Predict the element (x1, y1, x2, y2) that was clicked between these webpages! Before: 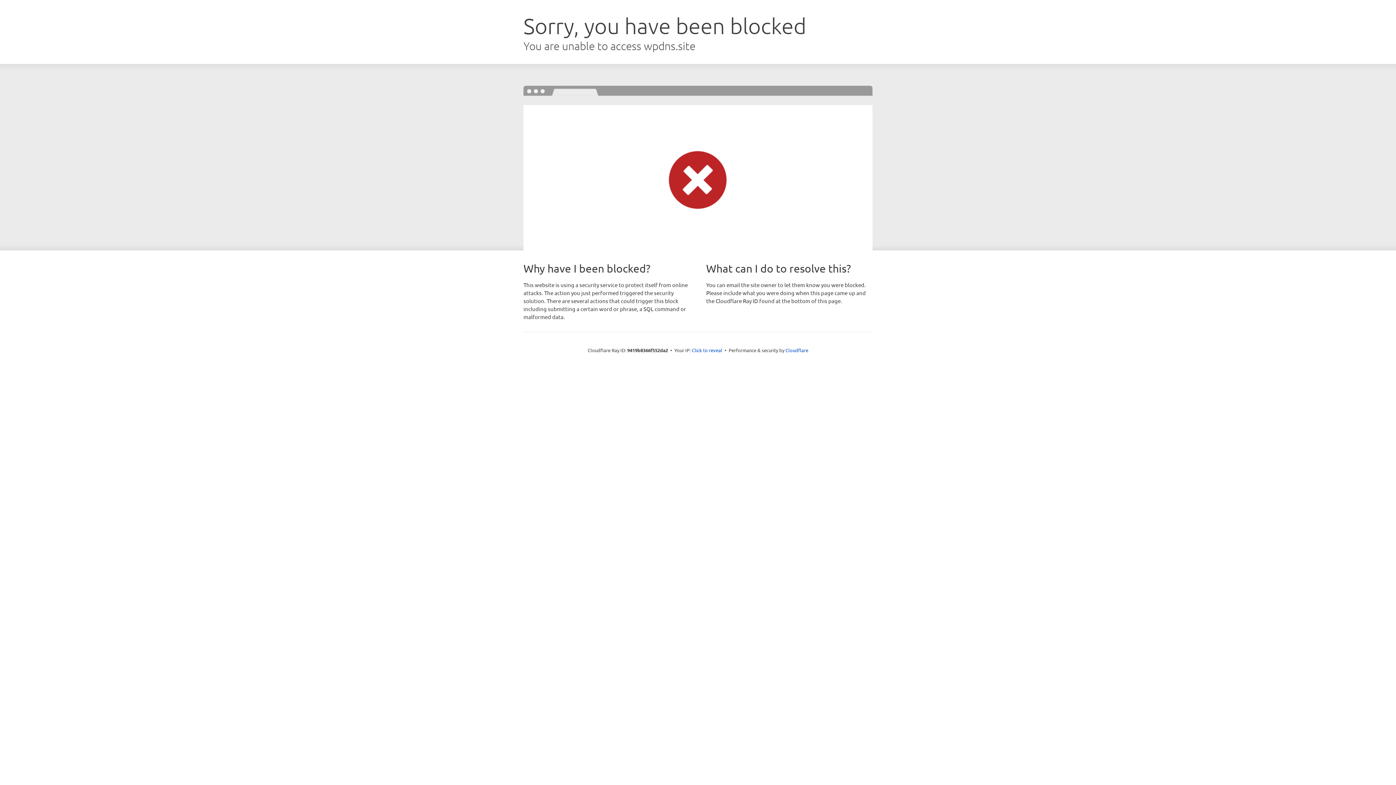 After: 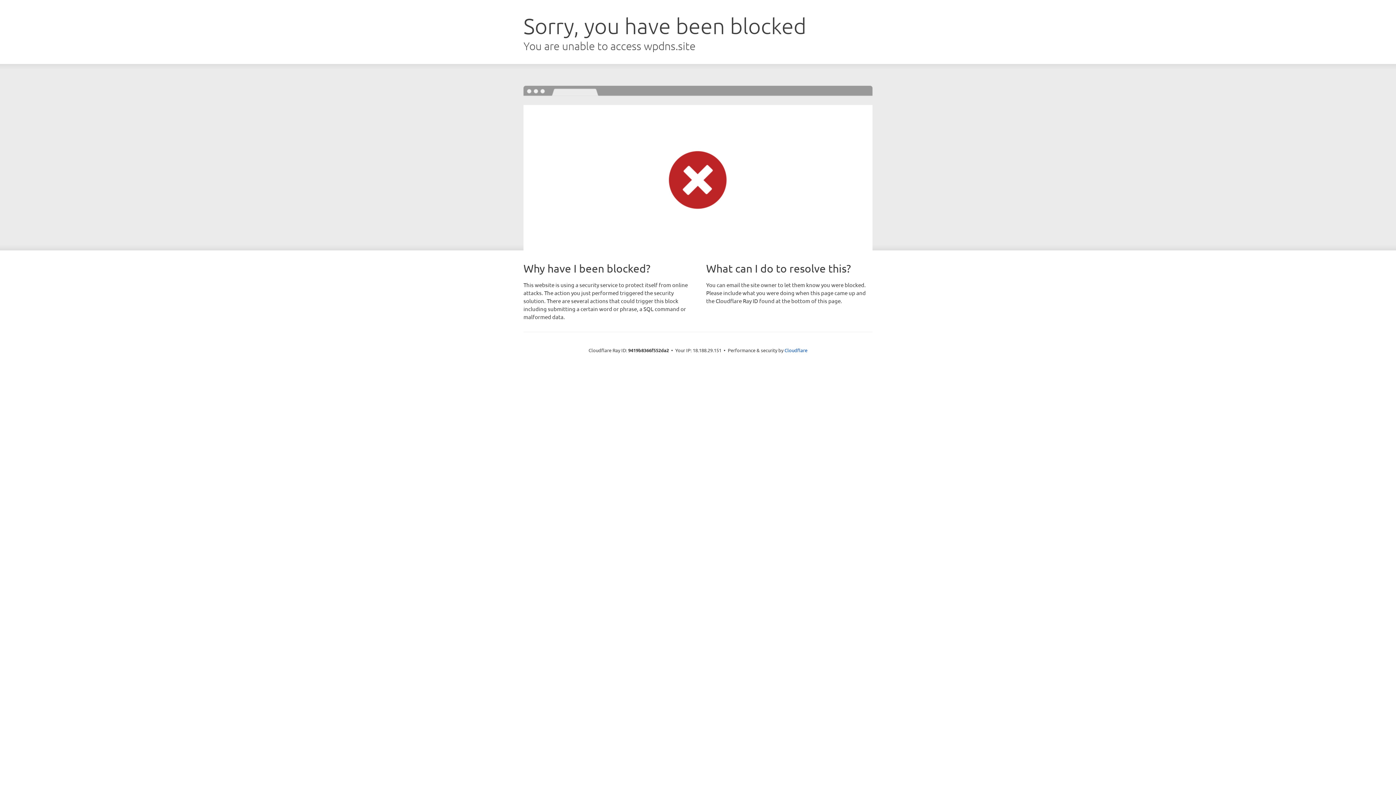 Action: label: Click to reveal bbox: (692, 346, 722, 353)